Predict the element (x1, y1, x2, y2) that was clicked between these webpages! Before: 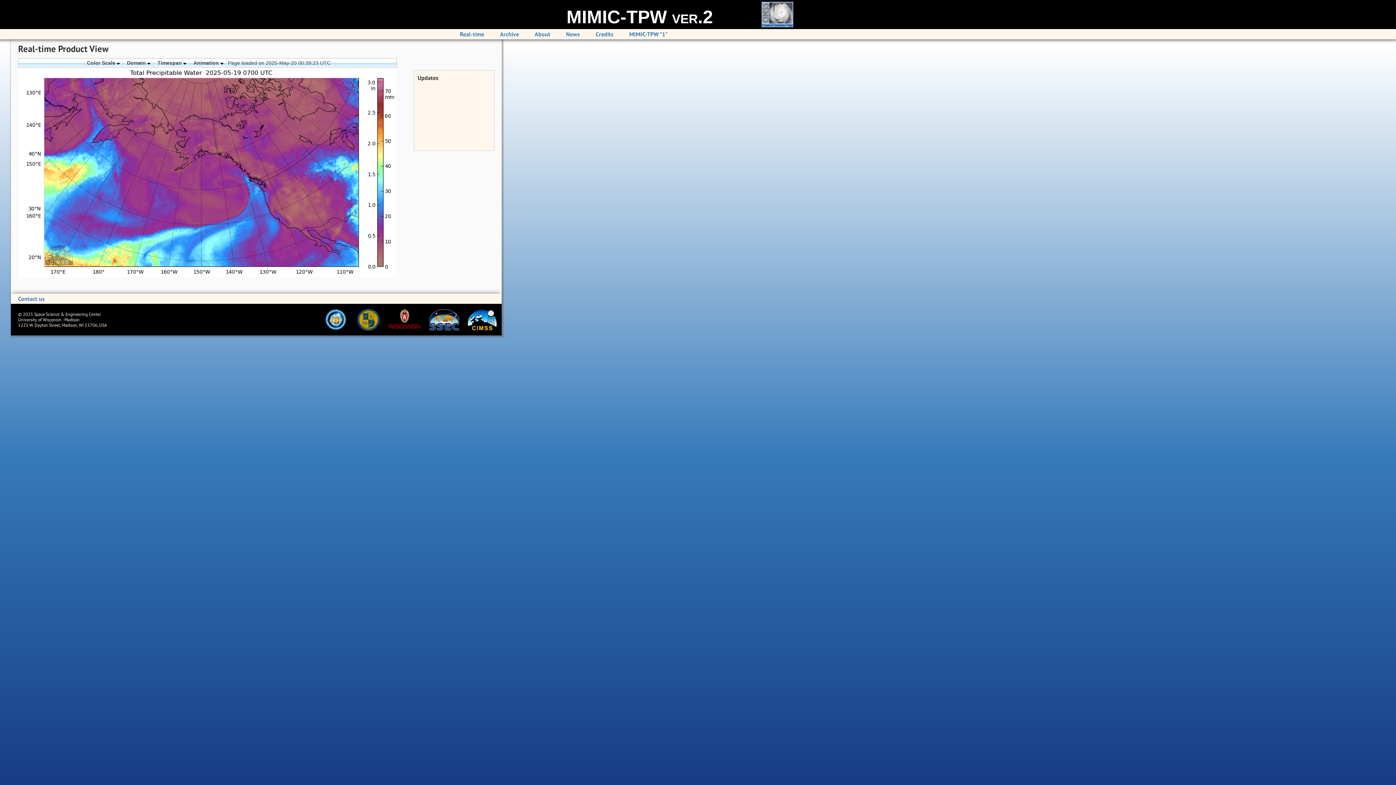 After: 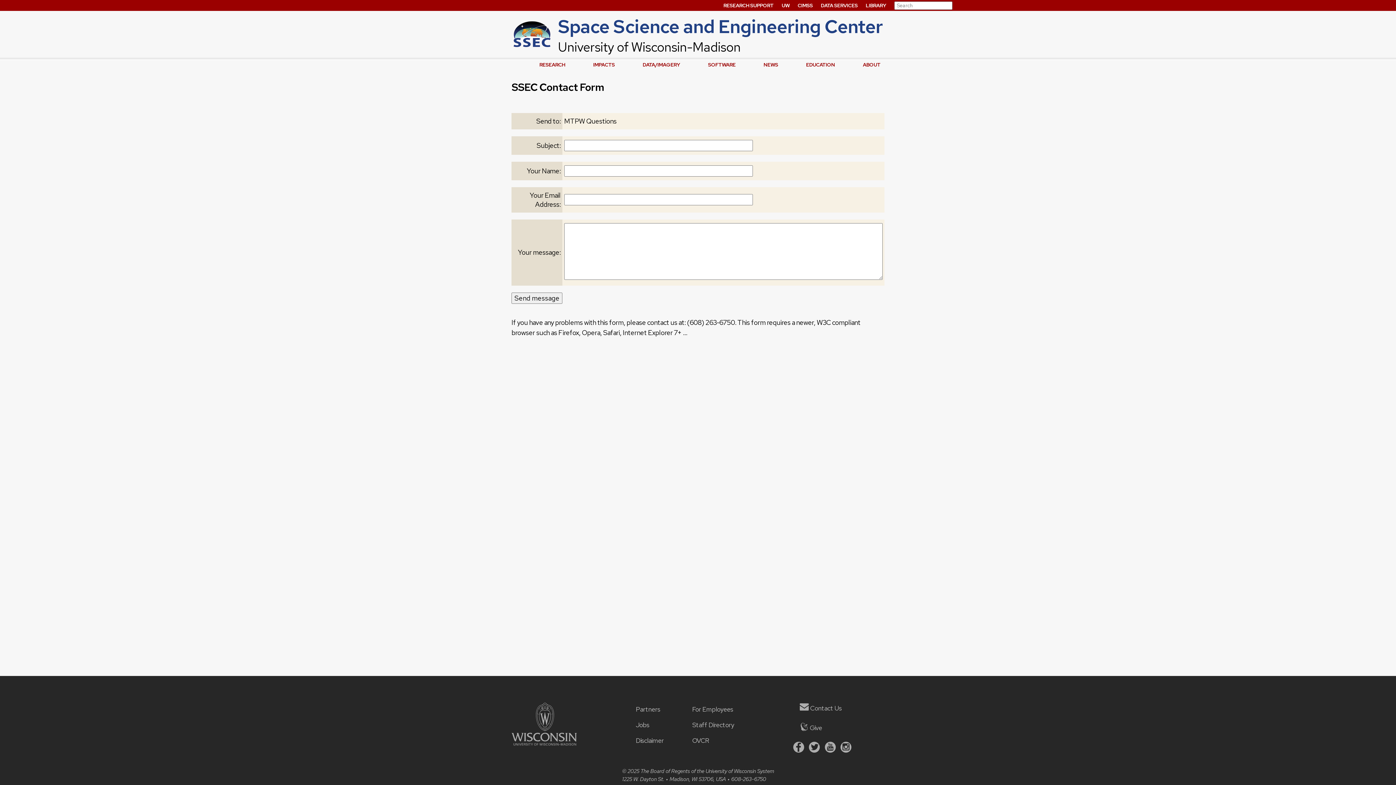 Action: bbox: (18, 295, 44, 302) label: Contact us